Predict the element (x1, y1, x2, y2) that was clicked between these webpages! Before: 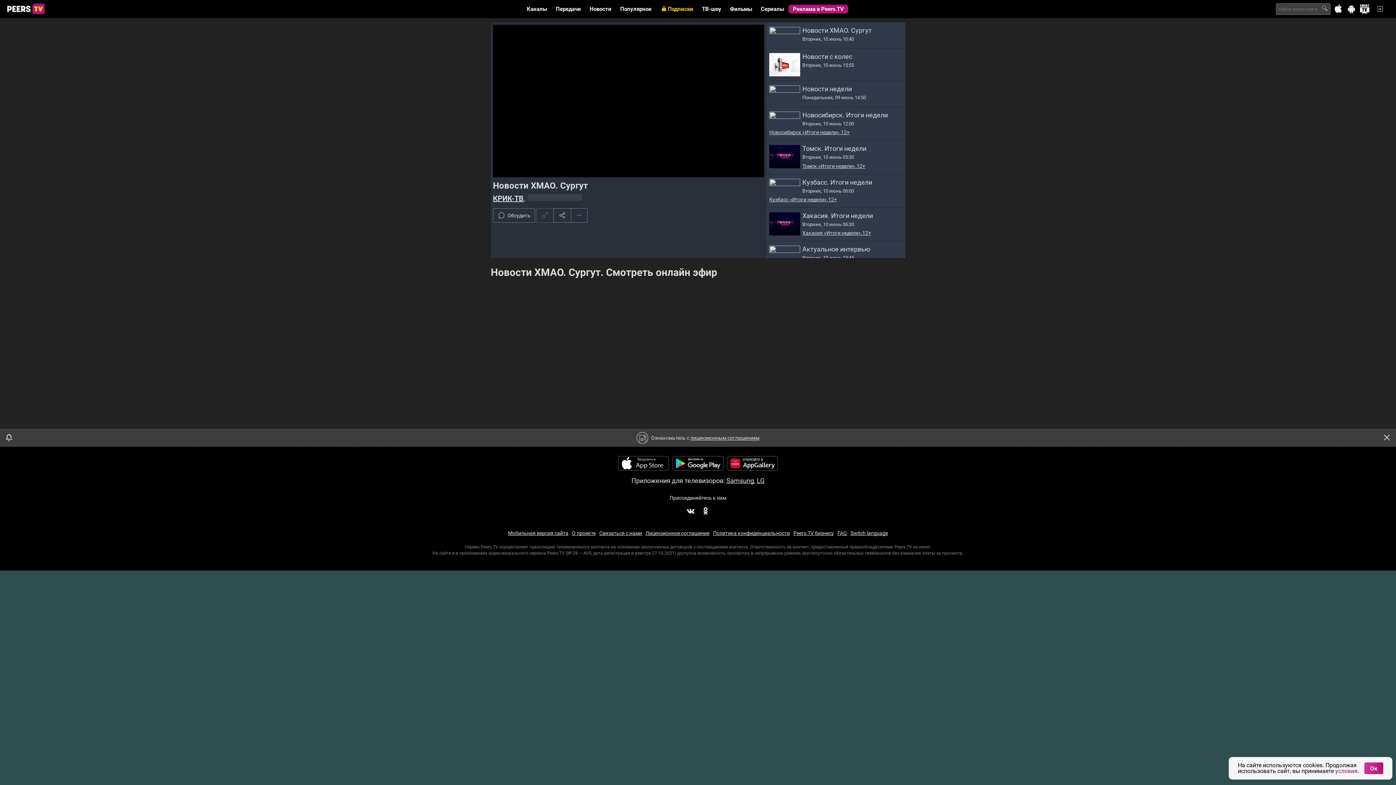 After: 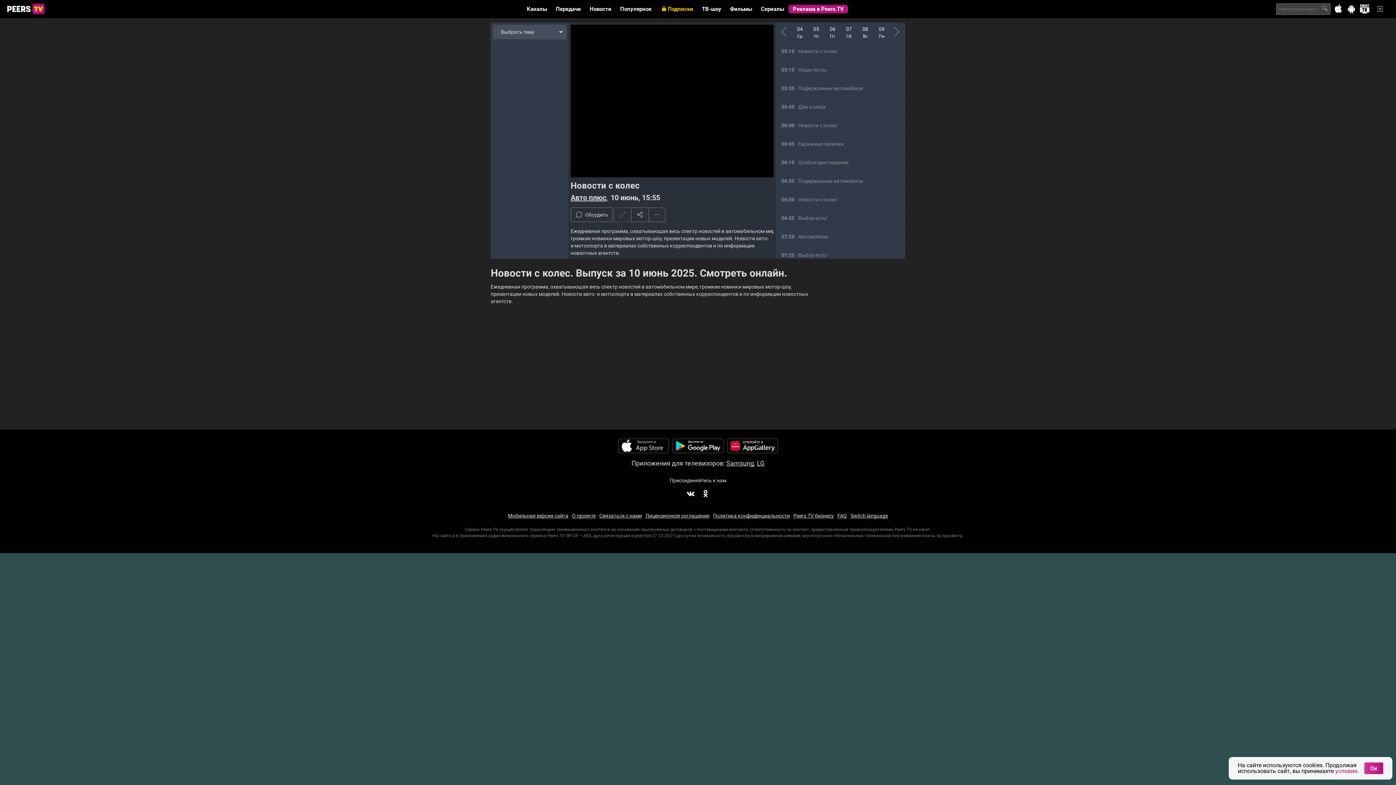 Action: label: Новости с колес
Вторник, 10 июнь 15:55 bbox: (766, 48, 905, 80)